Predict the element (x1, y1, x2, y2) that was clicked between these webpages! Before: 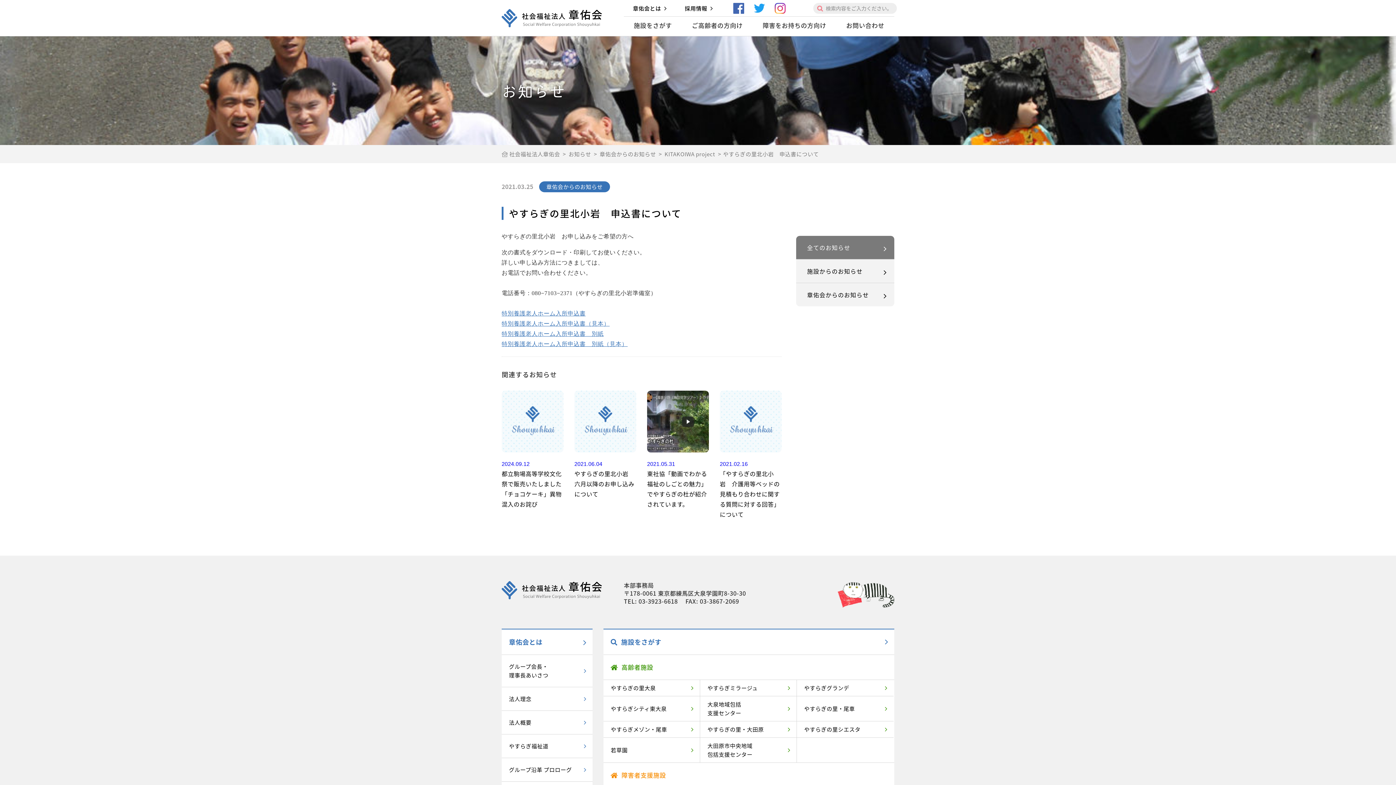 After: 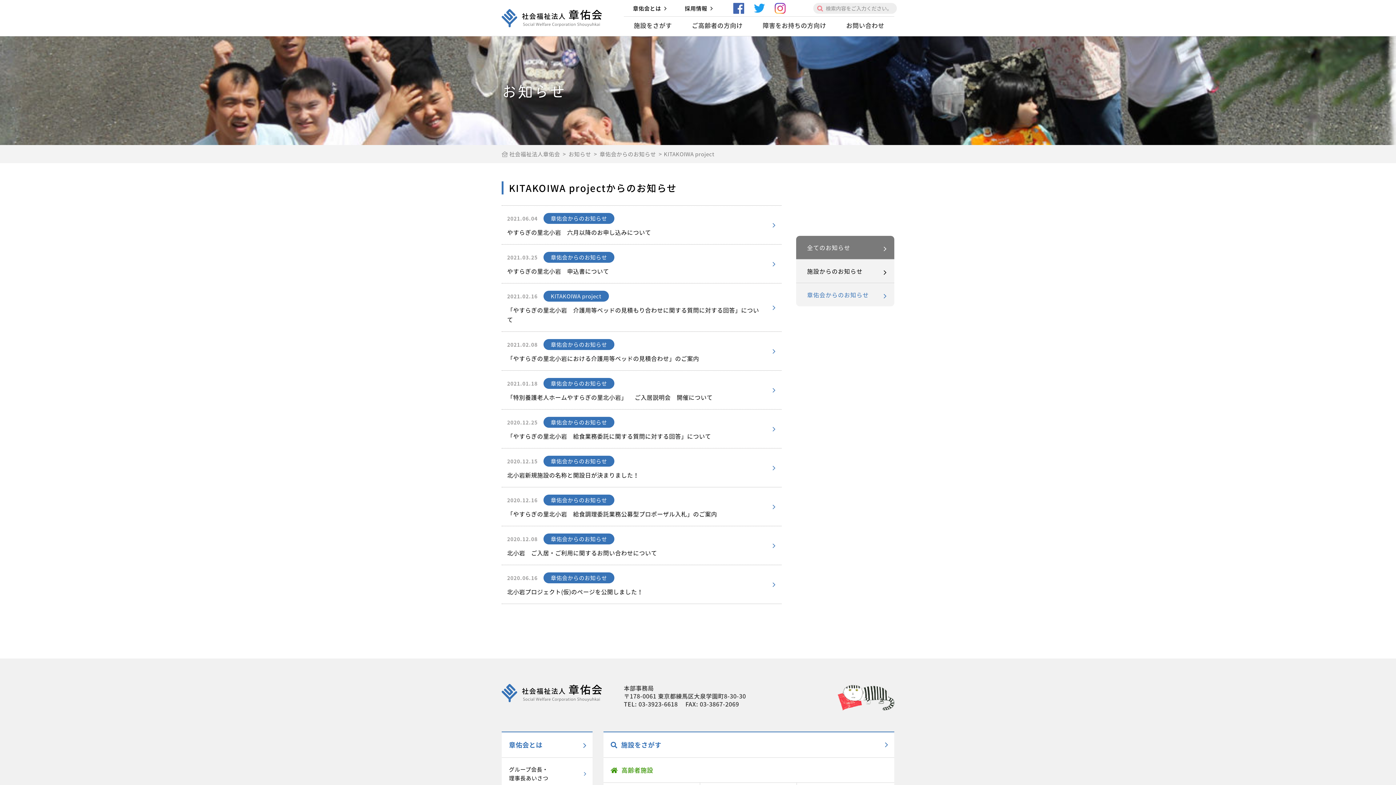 Action: label: KITAKOIWA project bbox: (664, 150, 716, 158)